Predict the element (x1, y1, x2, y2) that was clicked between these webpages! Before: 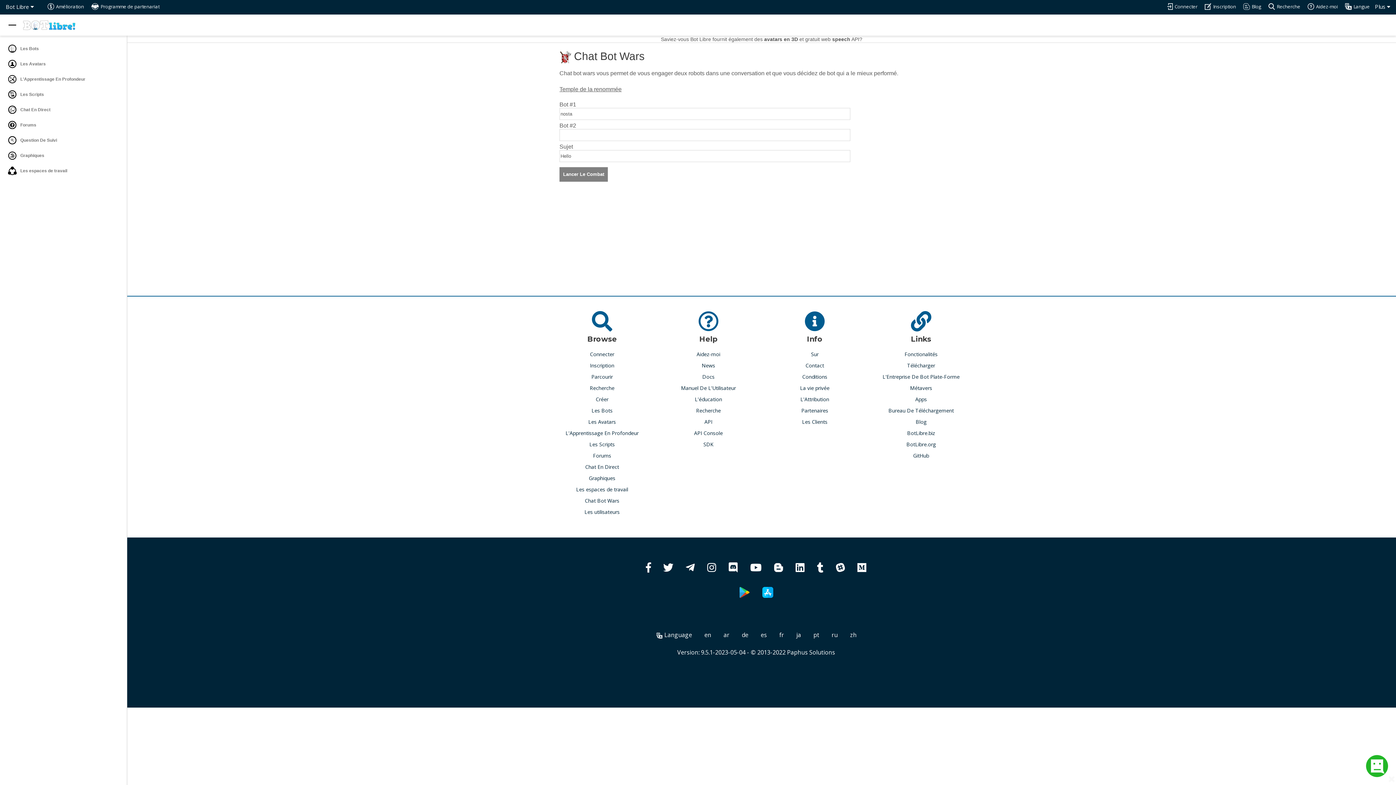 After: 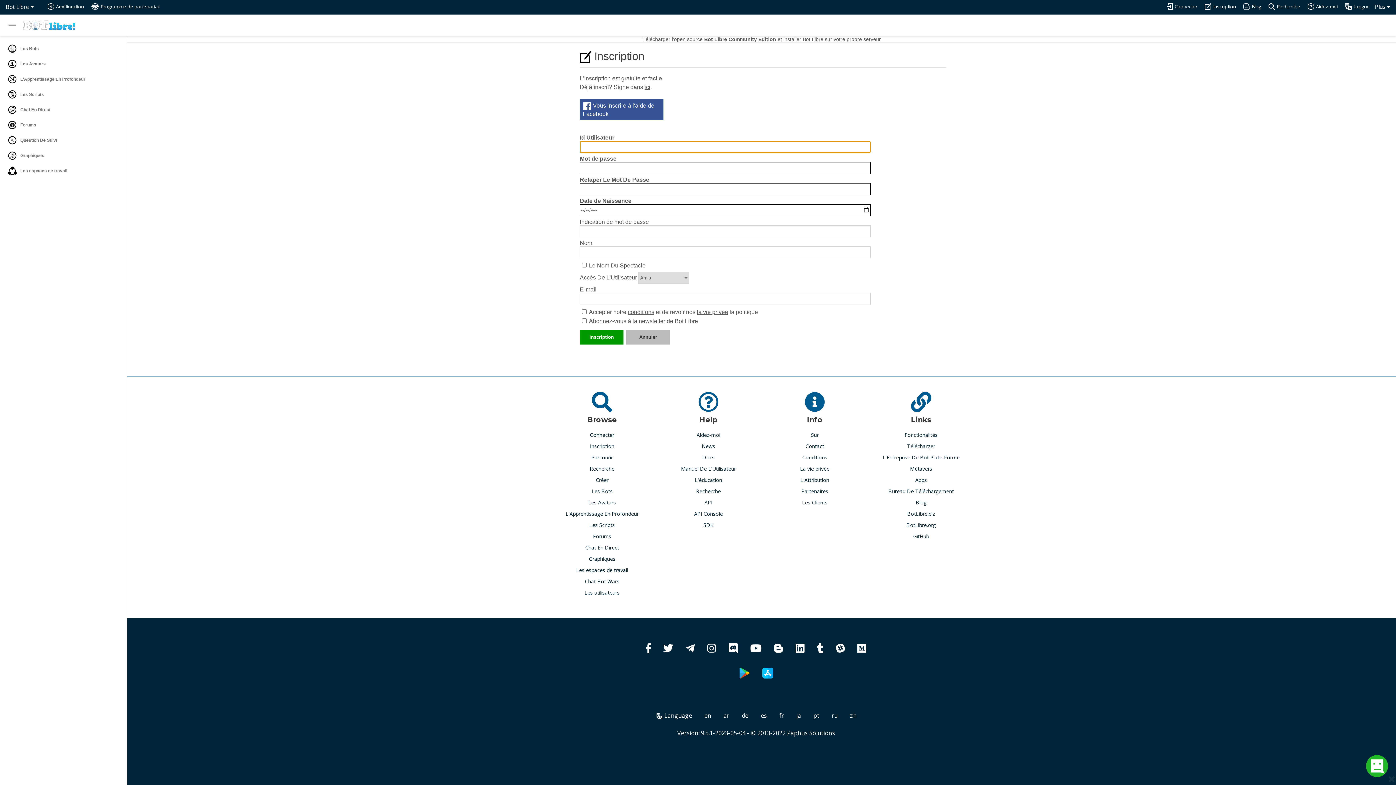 Action: label: Inscription bbox: (1205, 2, 1236, 10)